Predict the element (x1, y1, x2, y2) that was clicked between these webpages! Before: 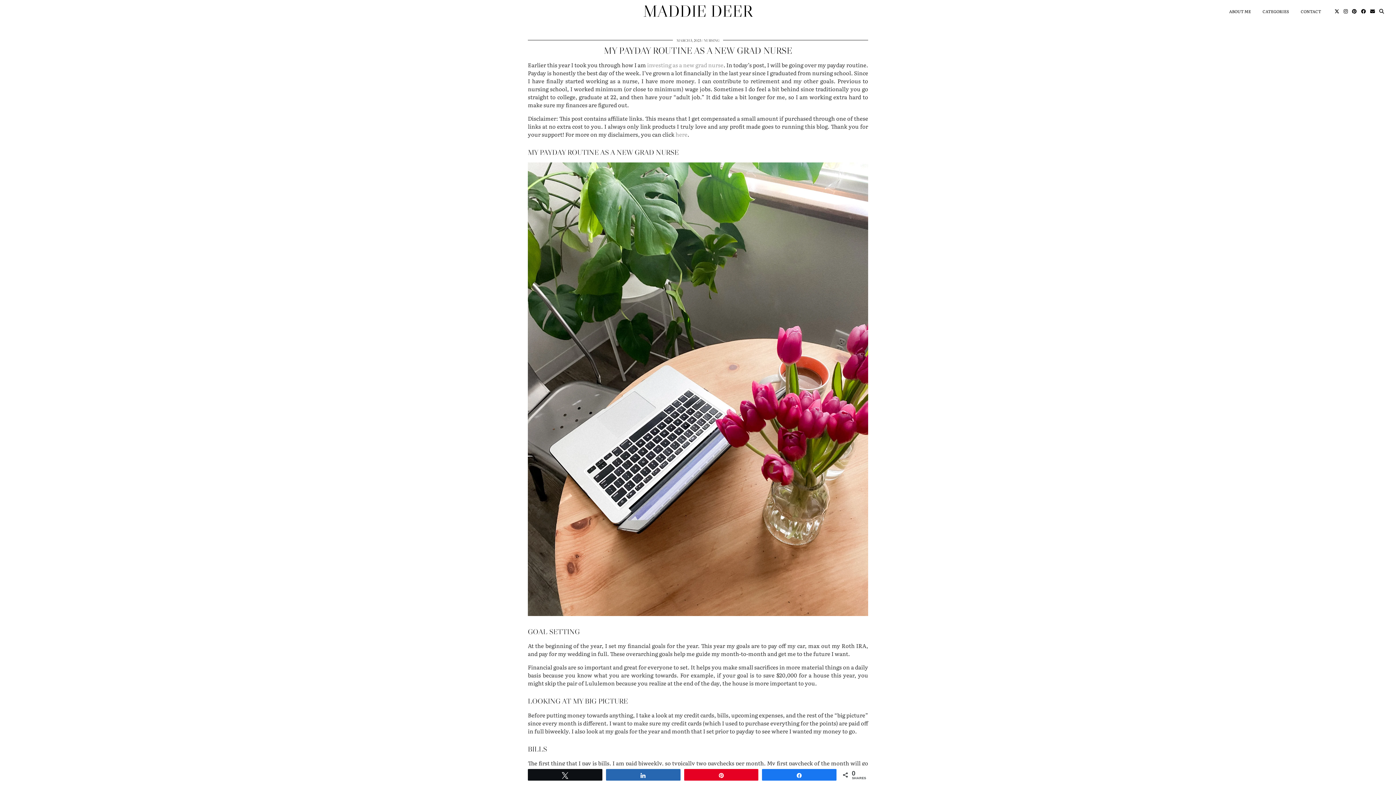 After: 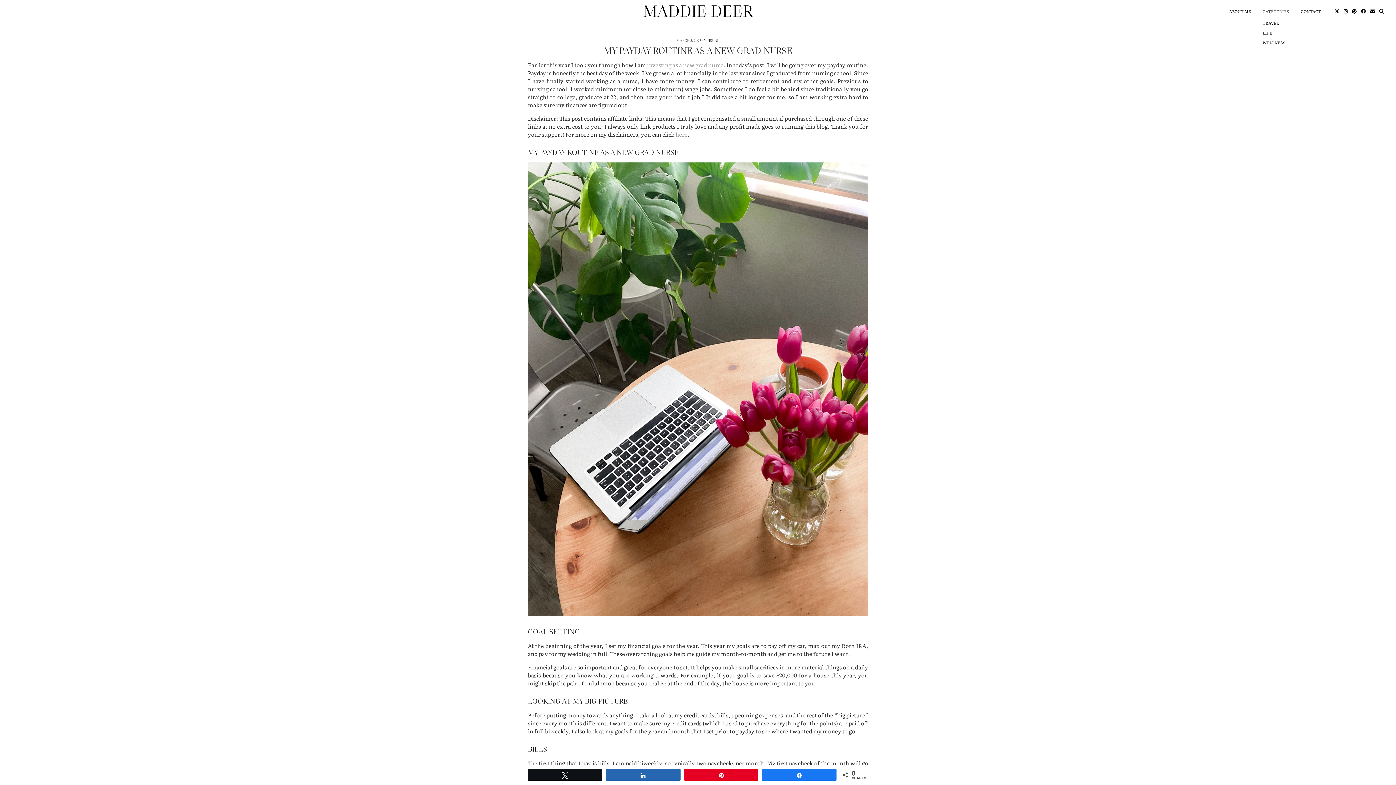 Action: label: CATEGORIES bbox: (1257, 4, 1295, 18)